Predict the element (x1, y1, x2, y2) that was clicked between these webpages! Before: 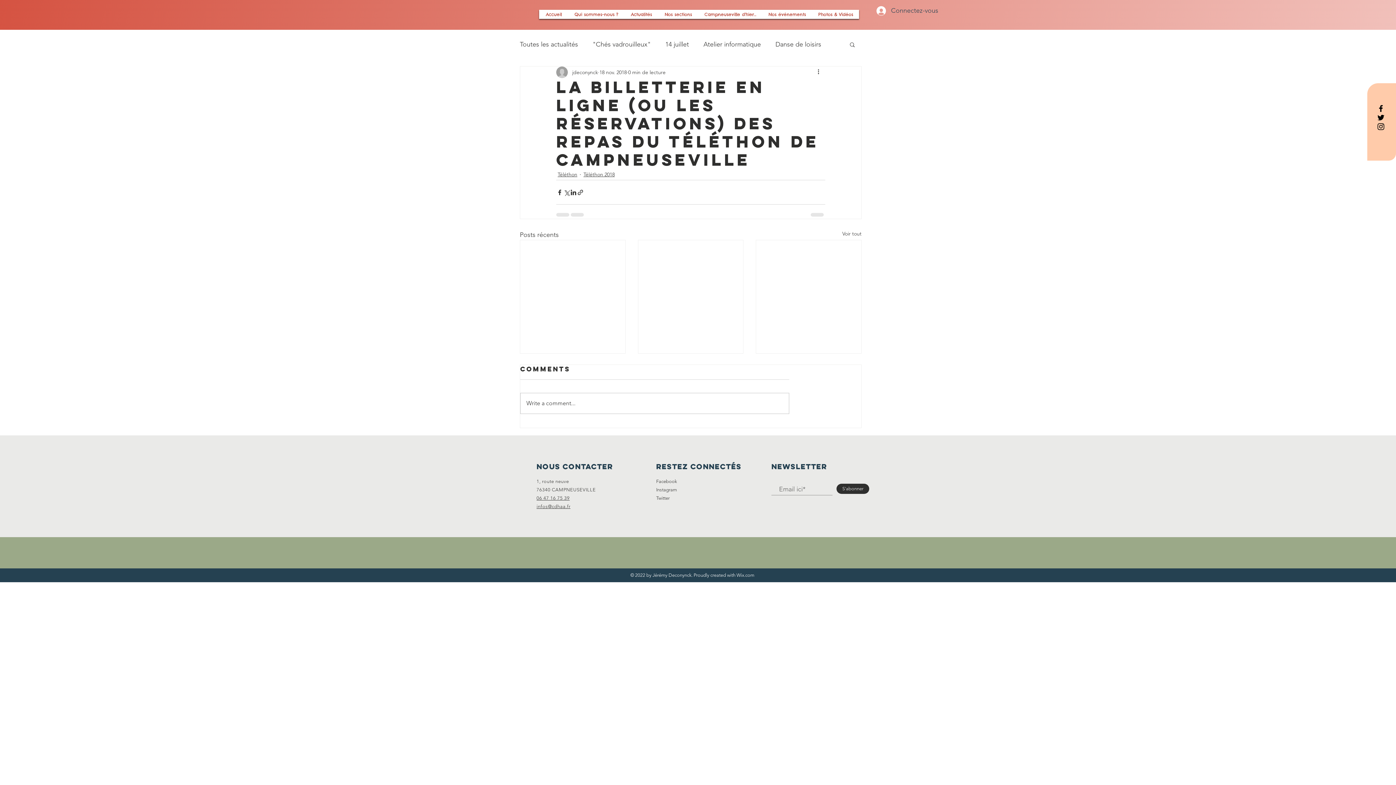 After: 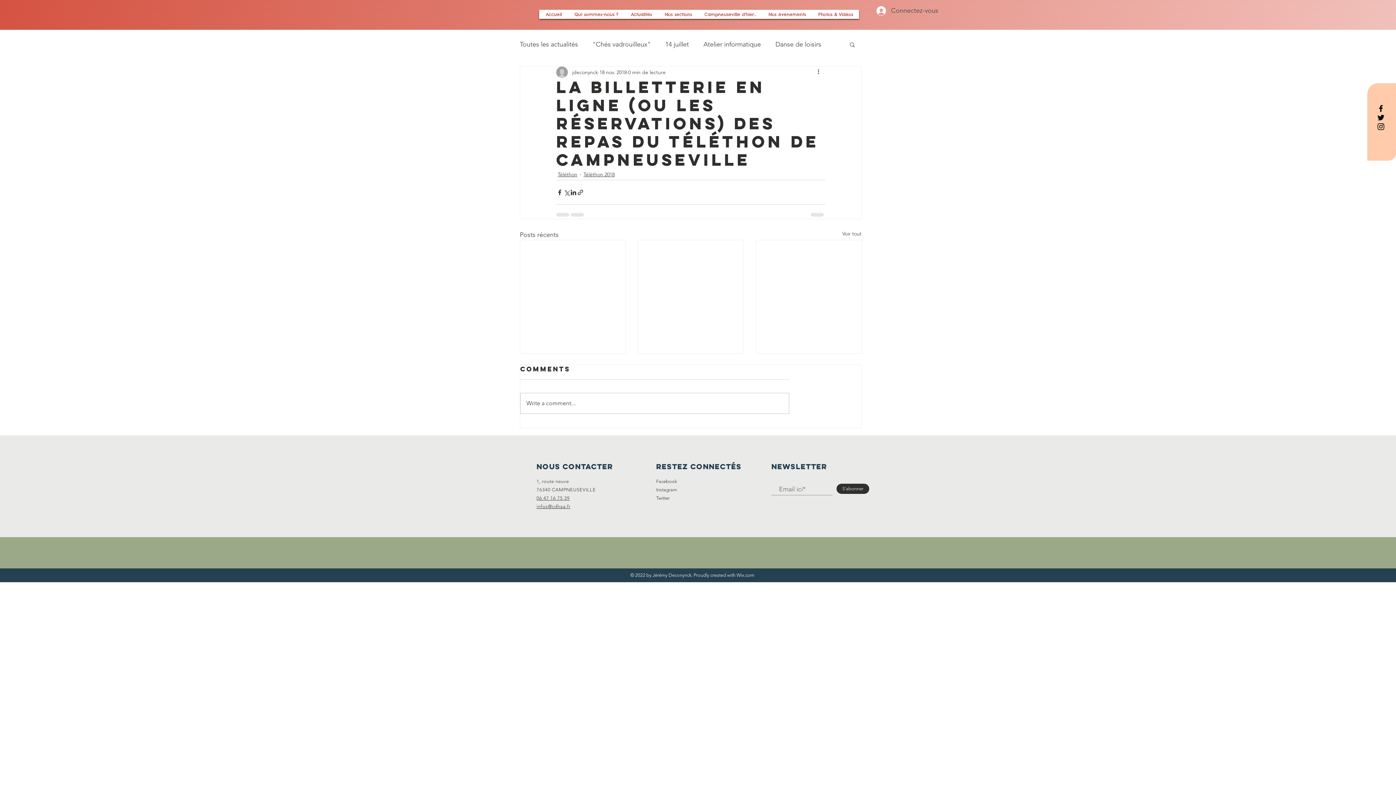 Action: label: Instagram bbox: (656, 487, 677, 492)